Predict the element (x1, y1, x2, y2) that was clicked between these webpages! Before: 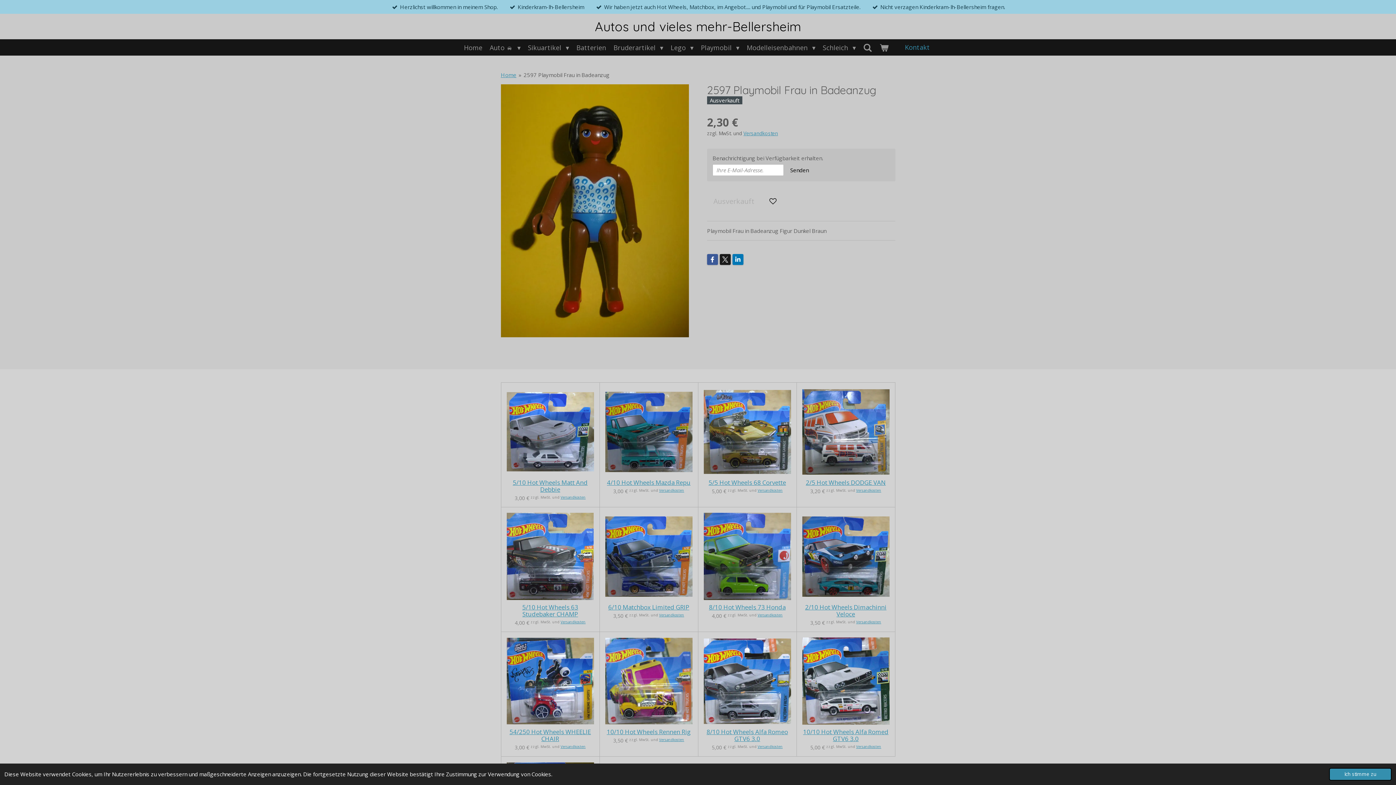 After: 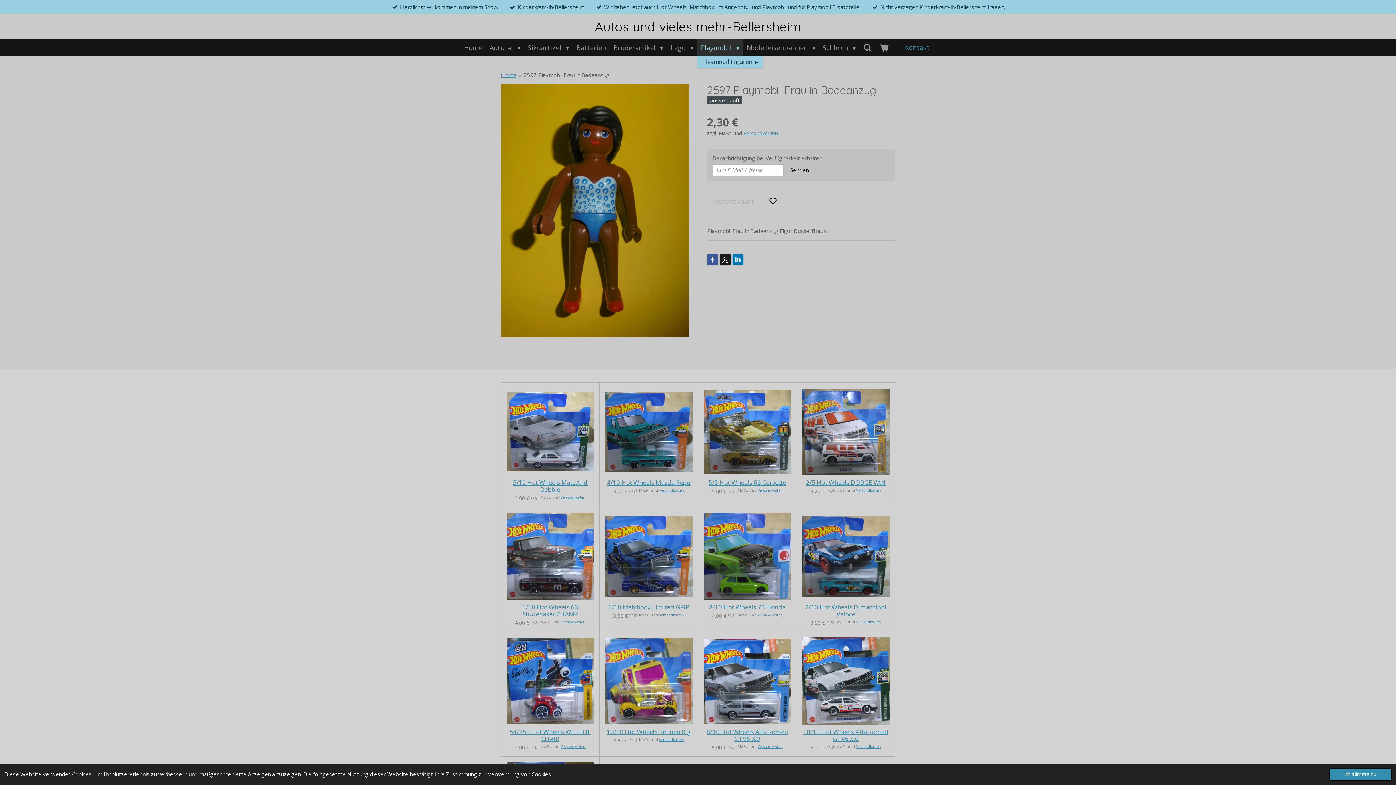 Action: bbox: (697, 39, 743, 55) label: Playmobil 